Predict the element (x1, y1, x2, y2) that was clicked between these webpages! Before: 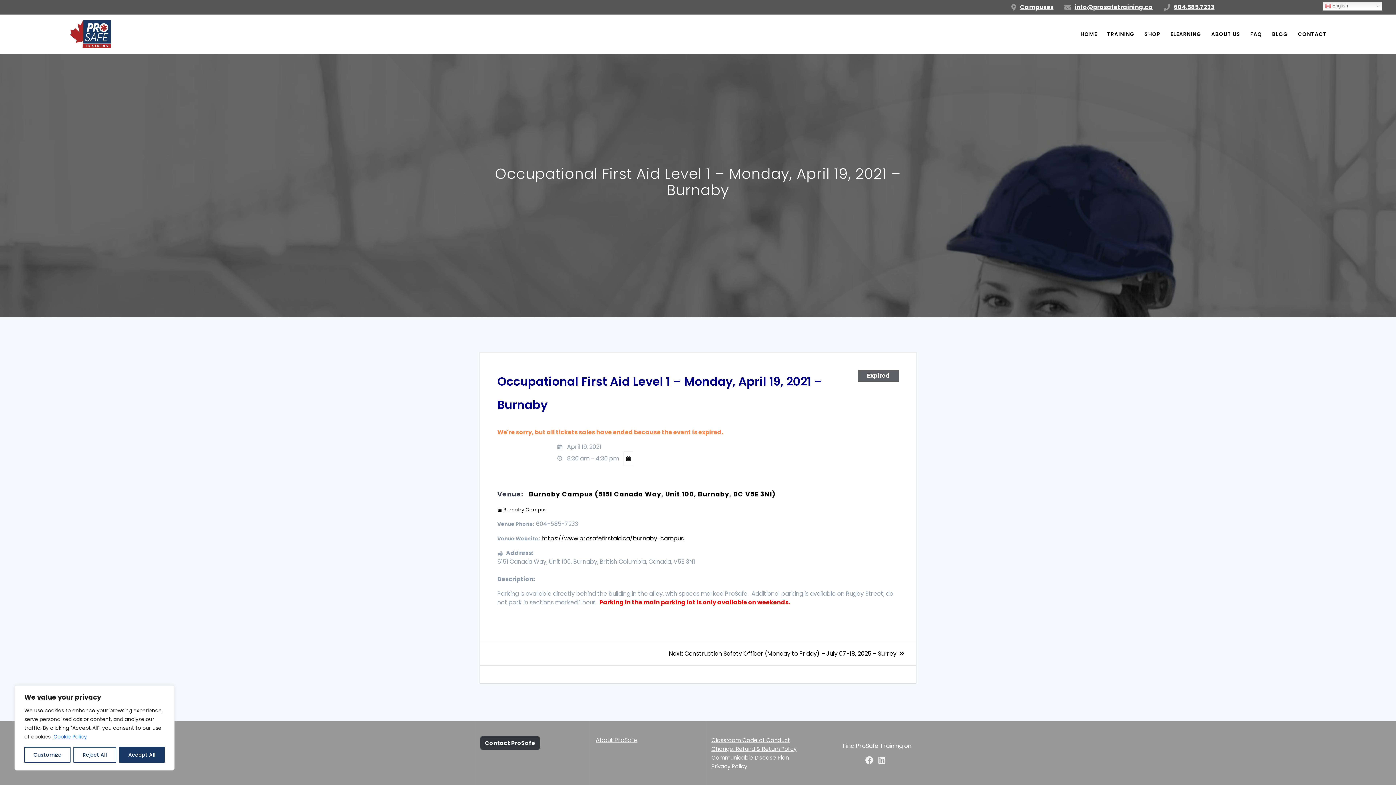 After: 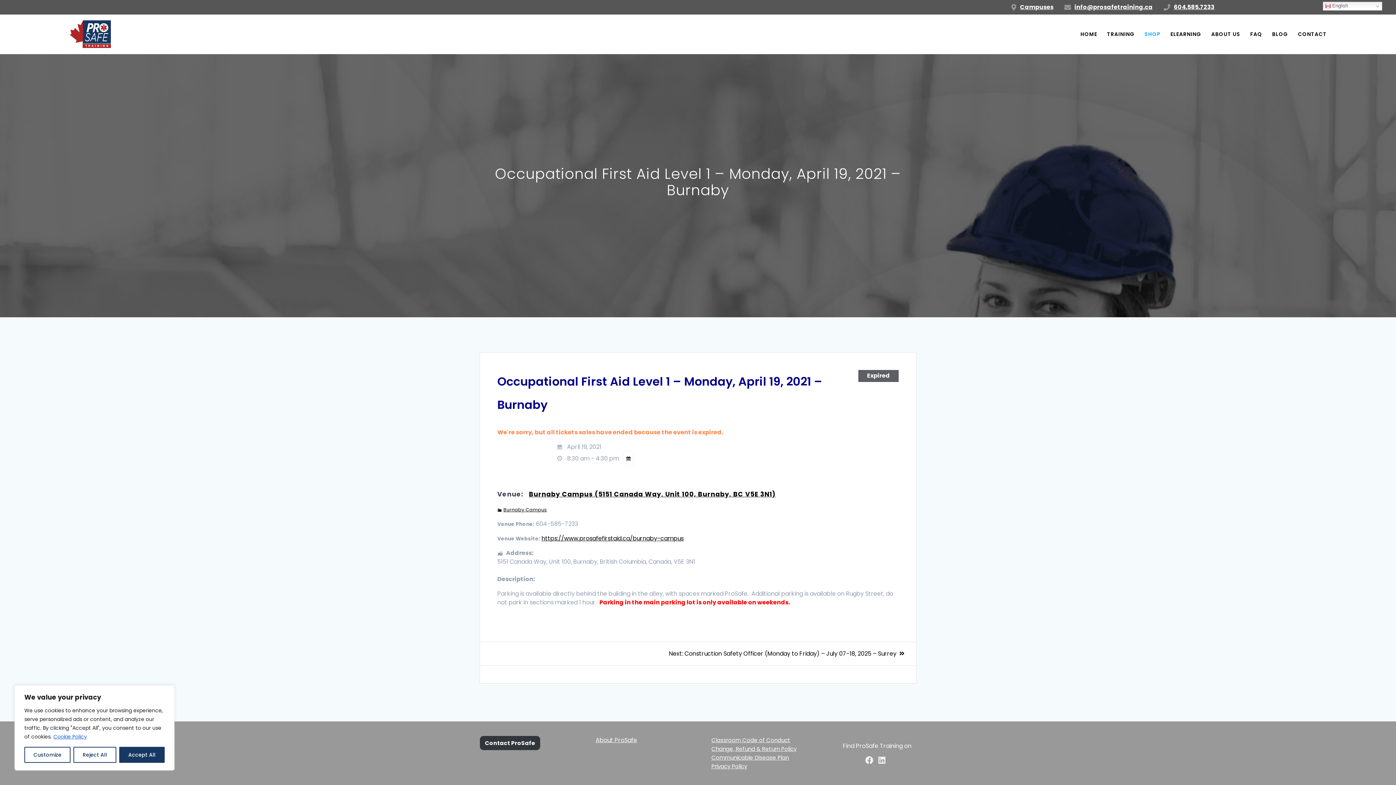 Action: bbox: (1144, 30, 1160, 38) label: SHOP